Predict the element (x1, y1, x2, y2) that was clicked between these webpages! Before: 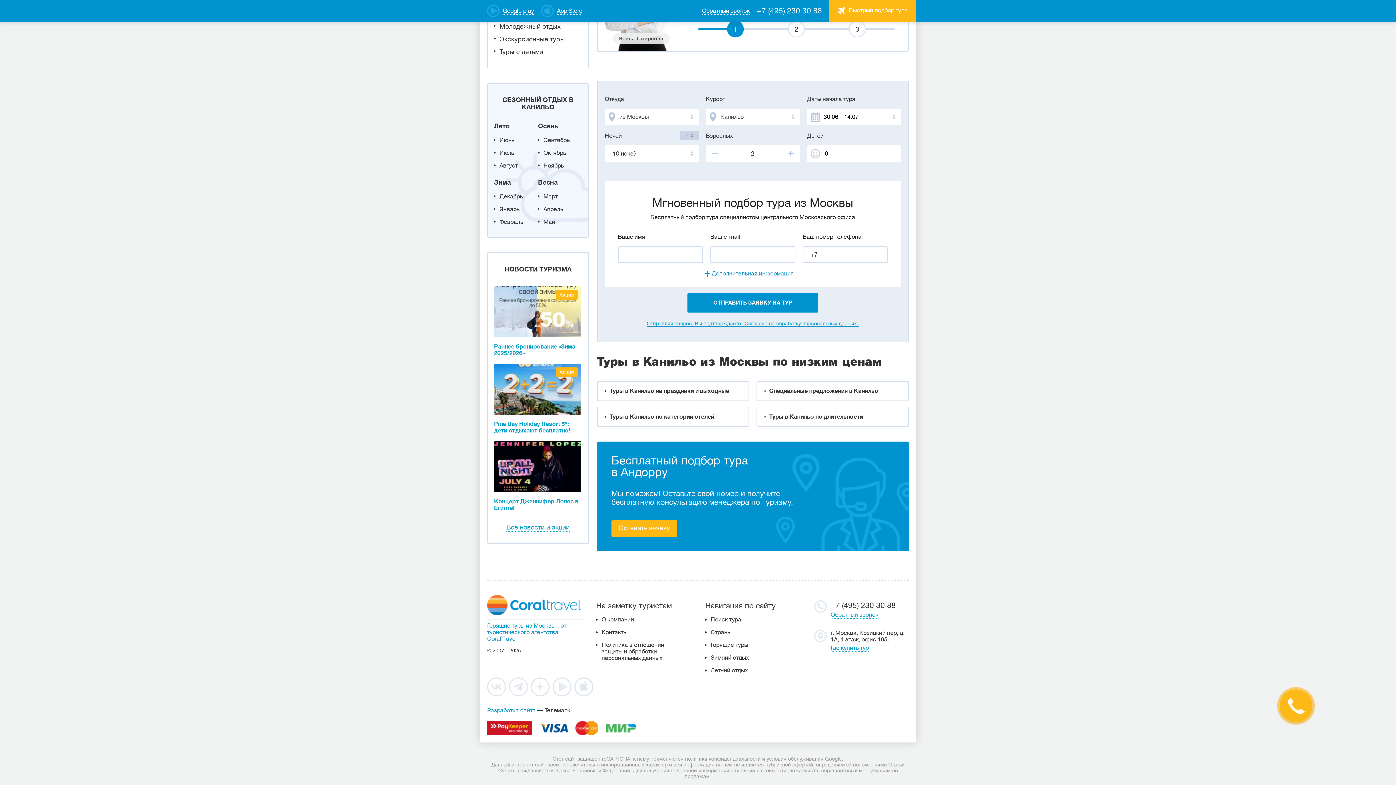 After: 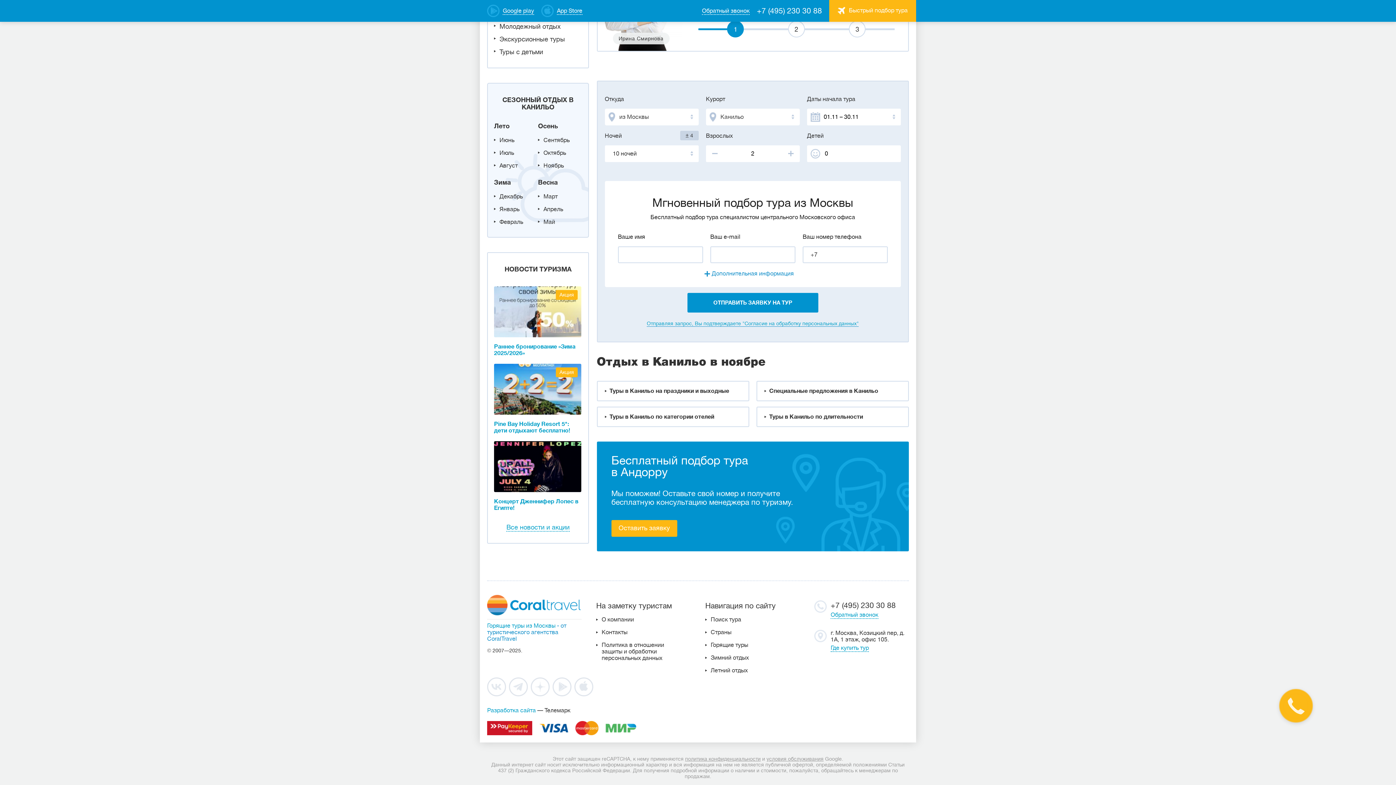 Action: label: Ноябрь bbox: (543, 162, 564, 169)